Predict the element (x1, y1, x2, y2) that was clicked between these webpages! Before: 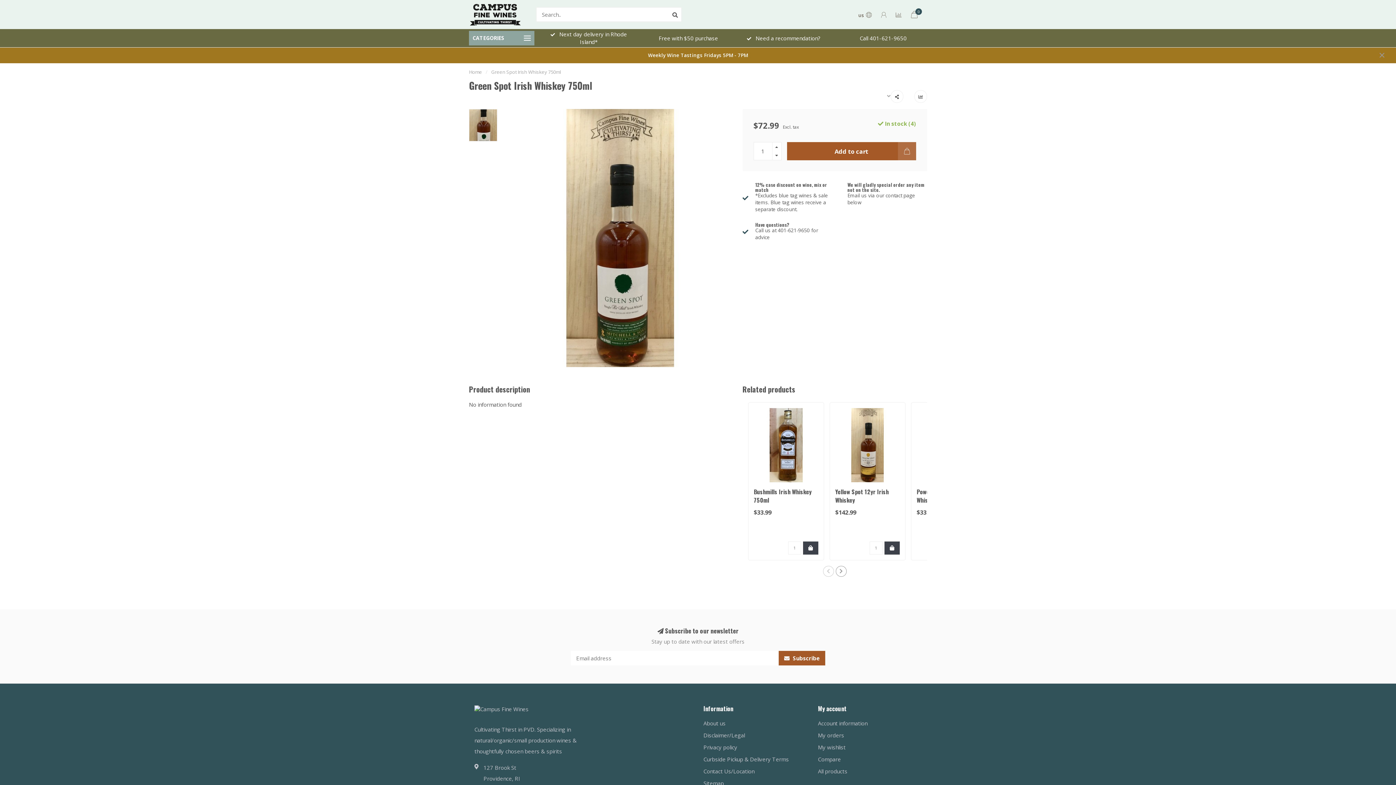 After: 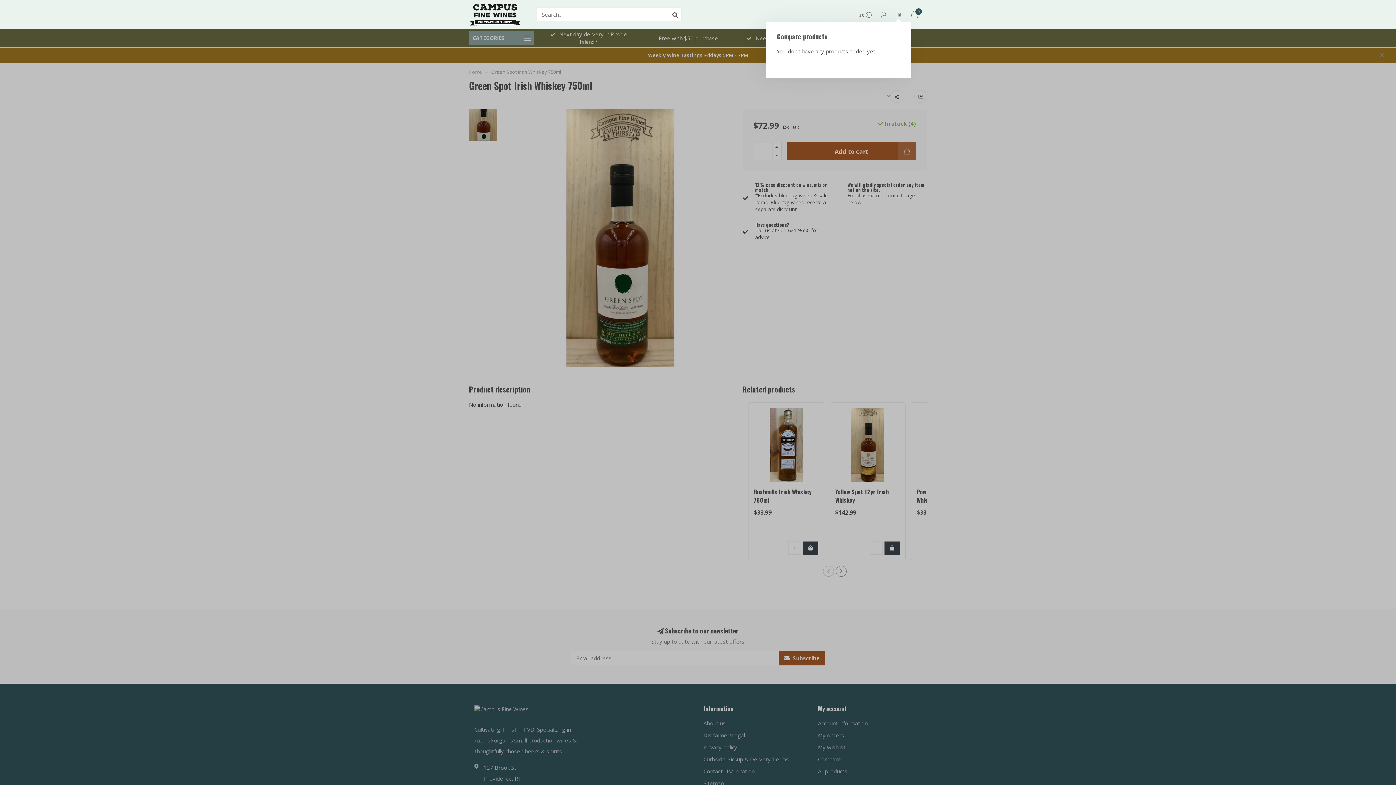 Action: bbox: (896, 11, 901, 19)